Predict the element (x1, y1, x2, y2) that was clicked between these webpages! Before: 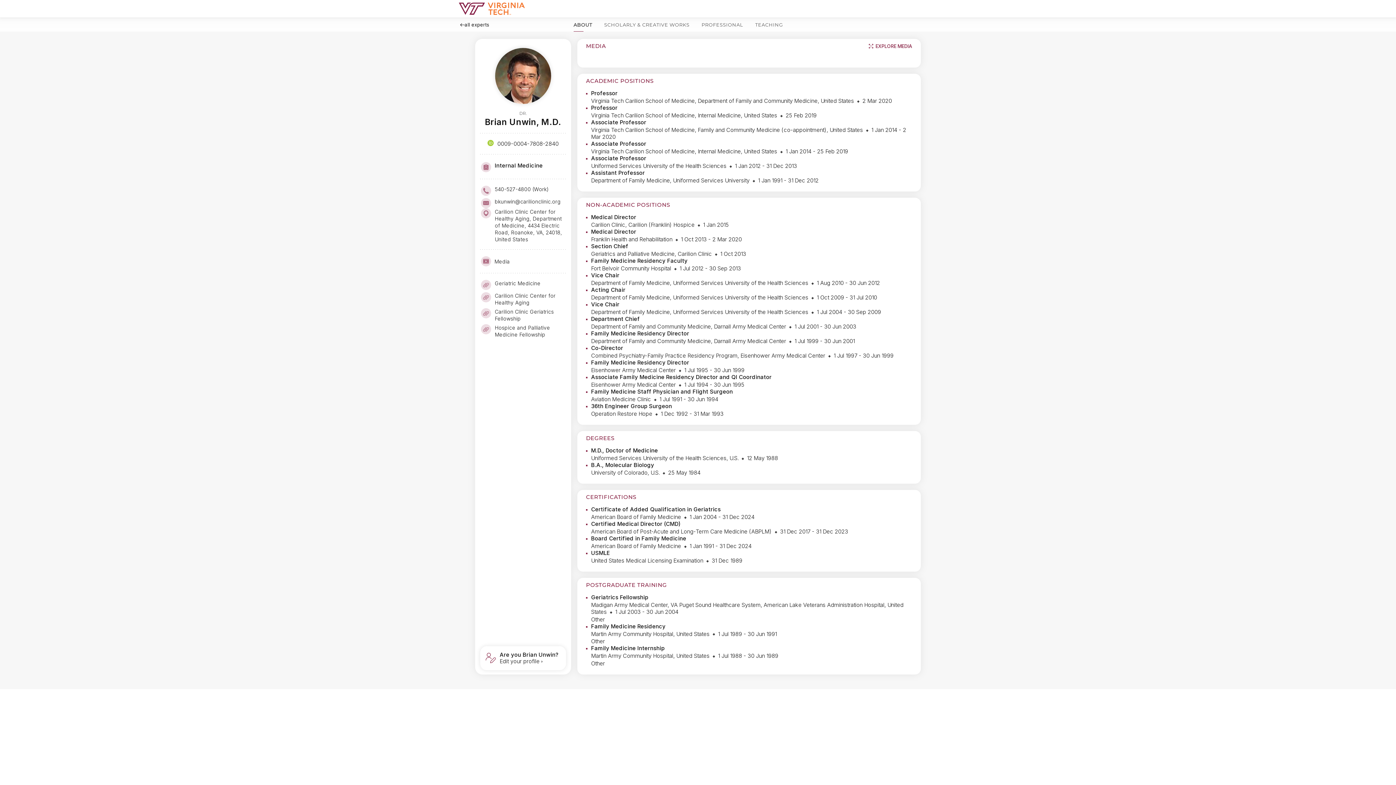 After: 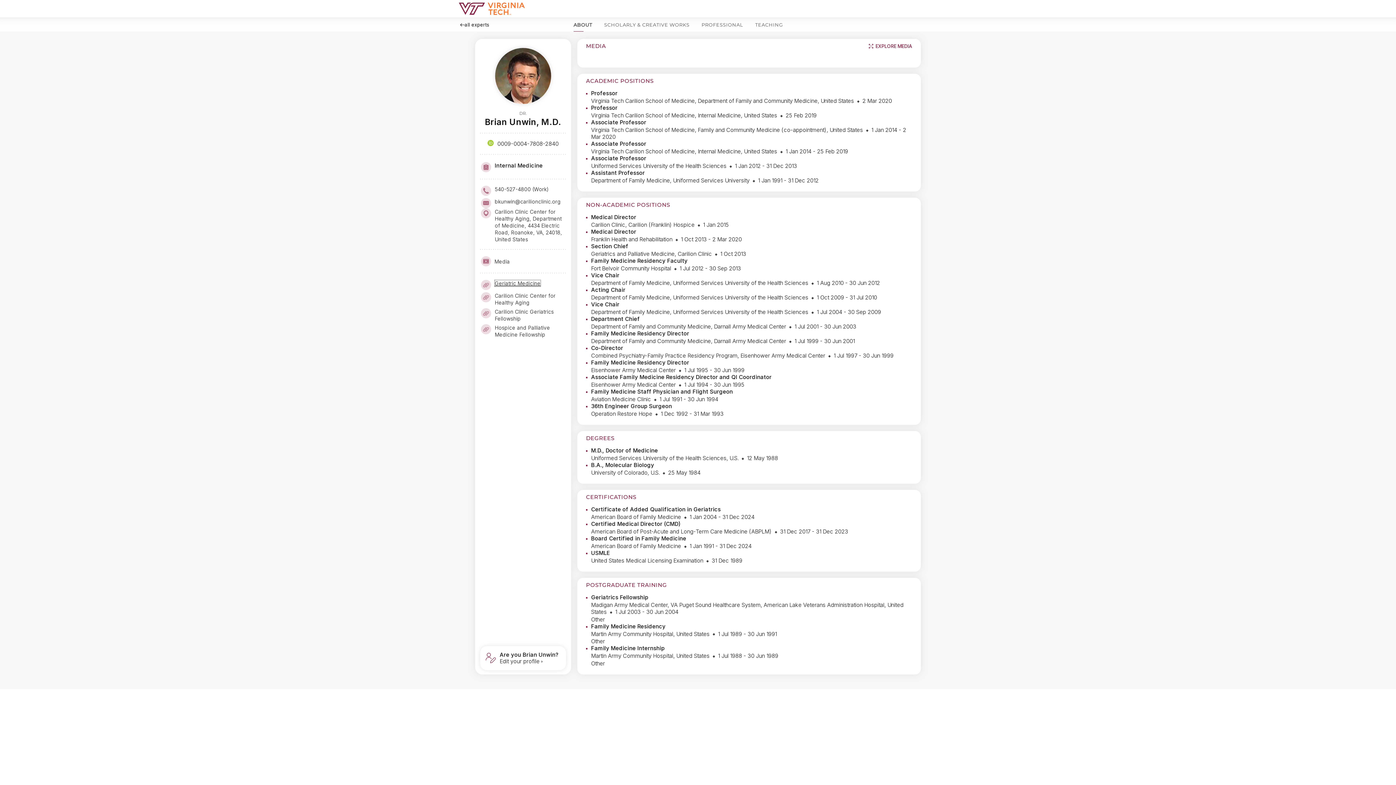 Action: bbox: (494, 280, 540, 286) label: Geriatric Medicine